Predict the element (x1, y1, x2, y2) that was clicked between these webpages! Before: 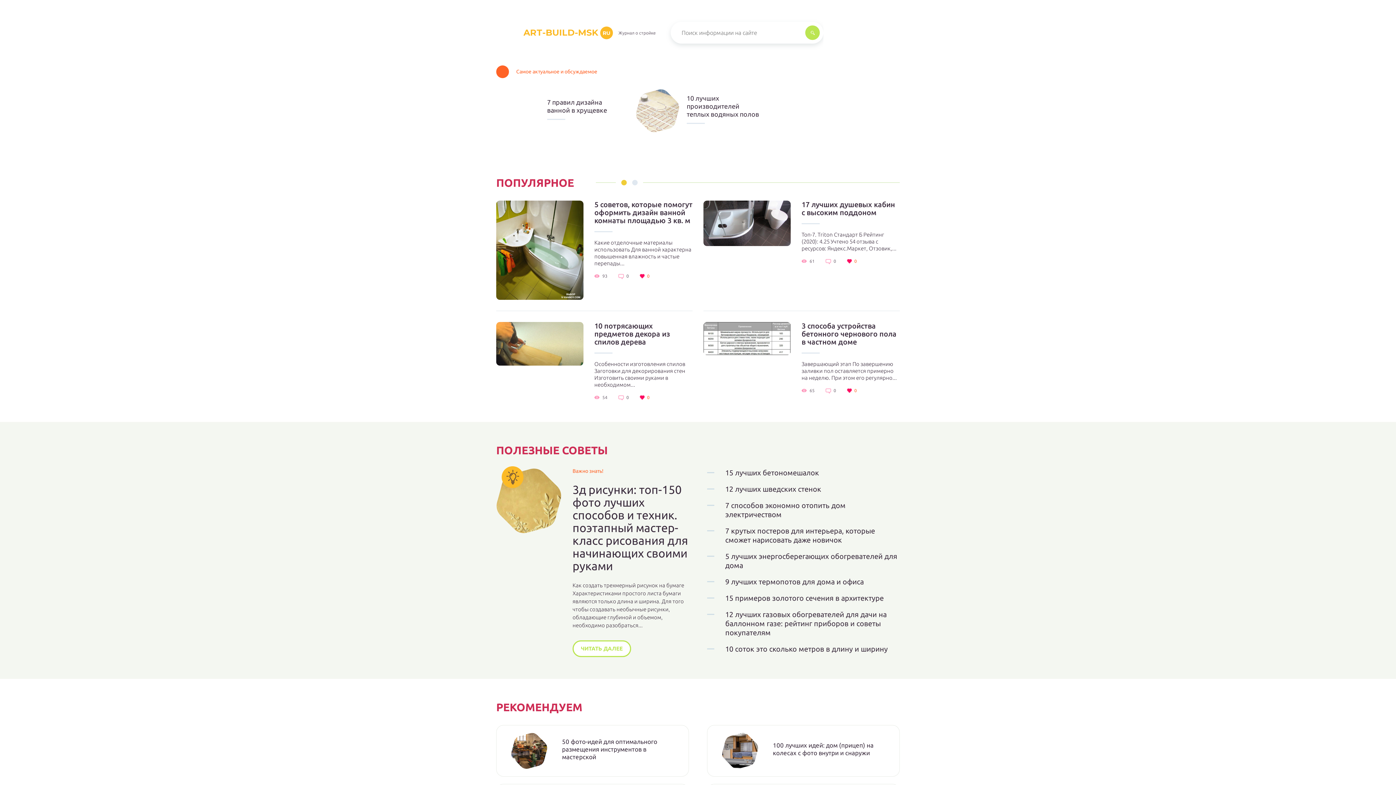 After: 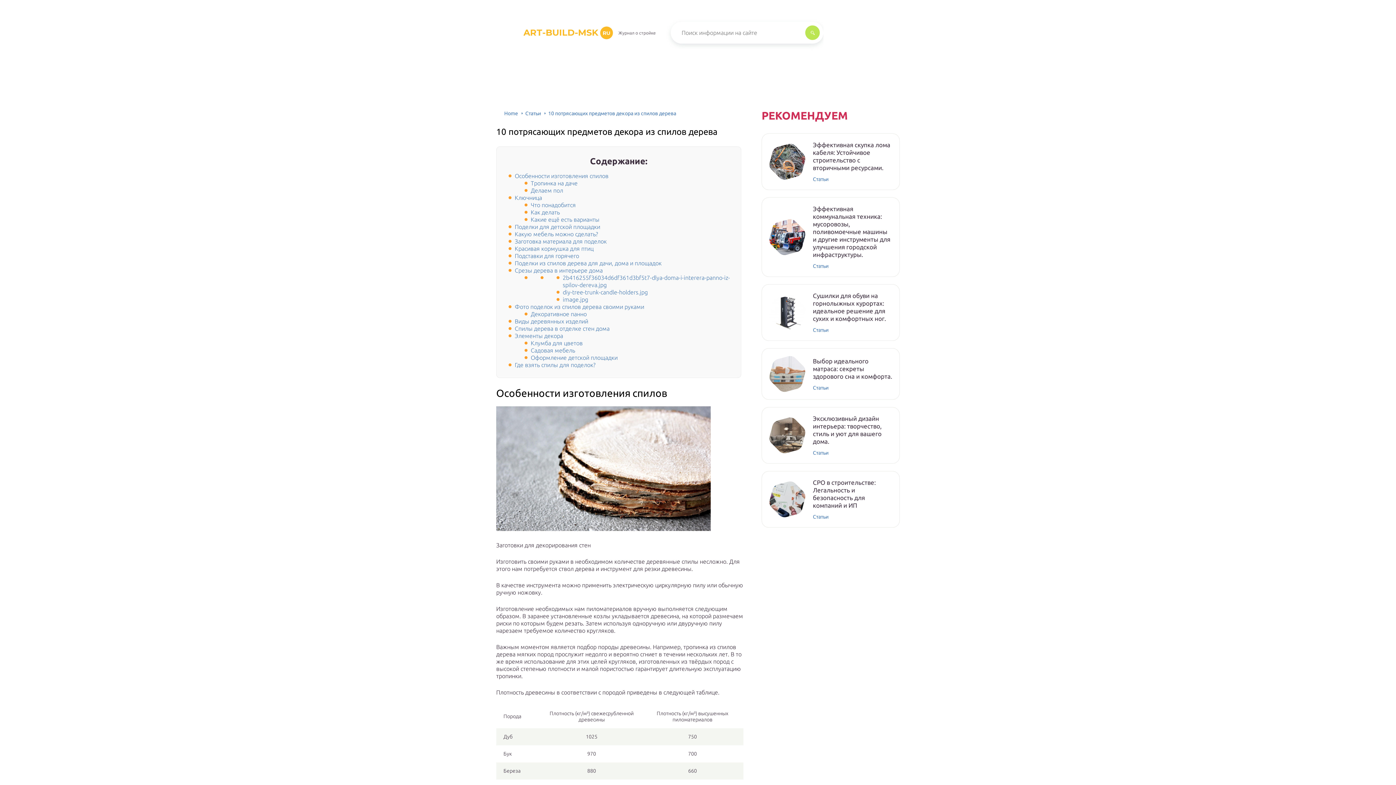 Action: label: 10 потрясающих предметов декора из спилов дерева bbox: (594, 322, 692, 346)